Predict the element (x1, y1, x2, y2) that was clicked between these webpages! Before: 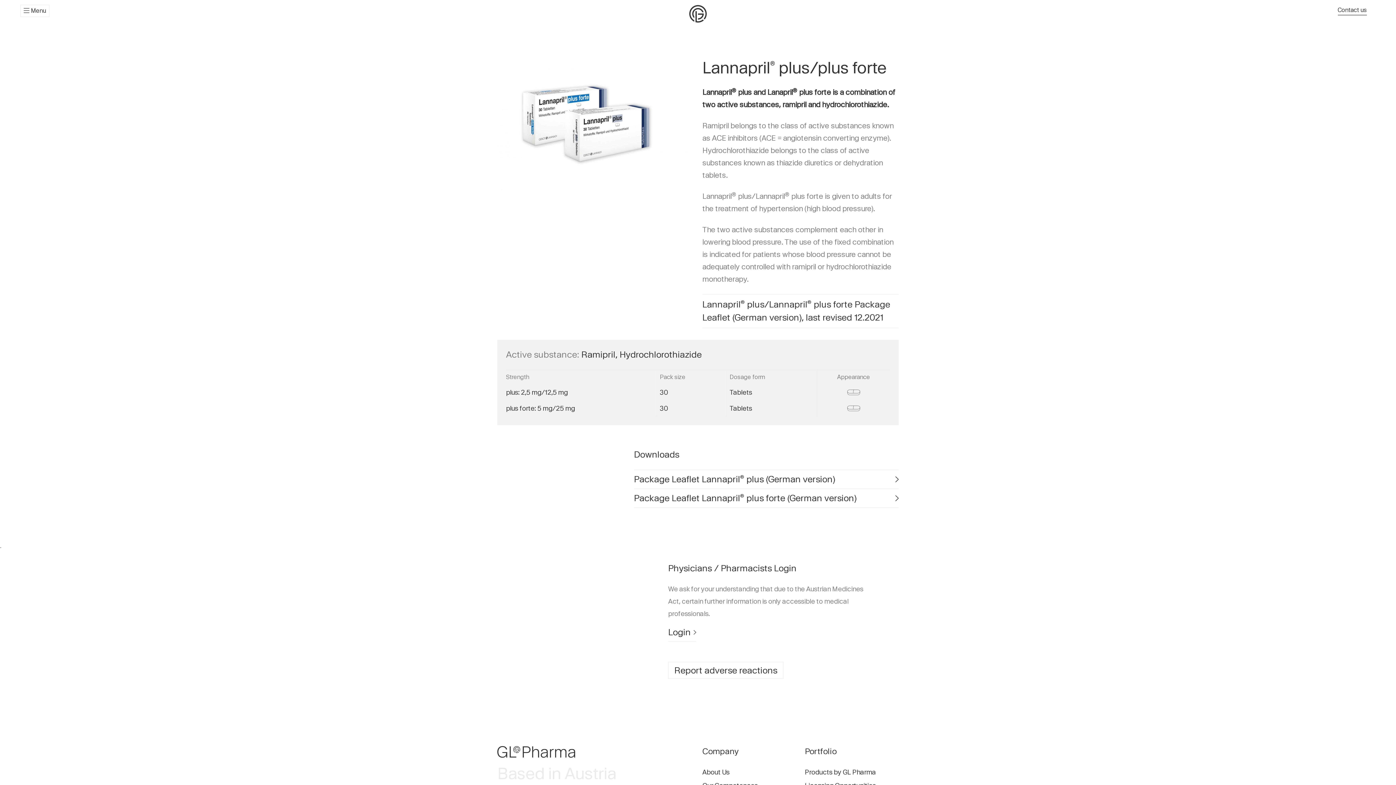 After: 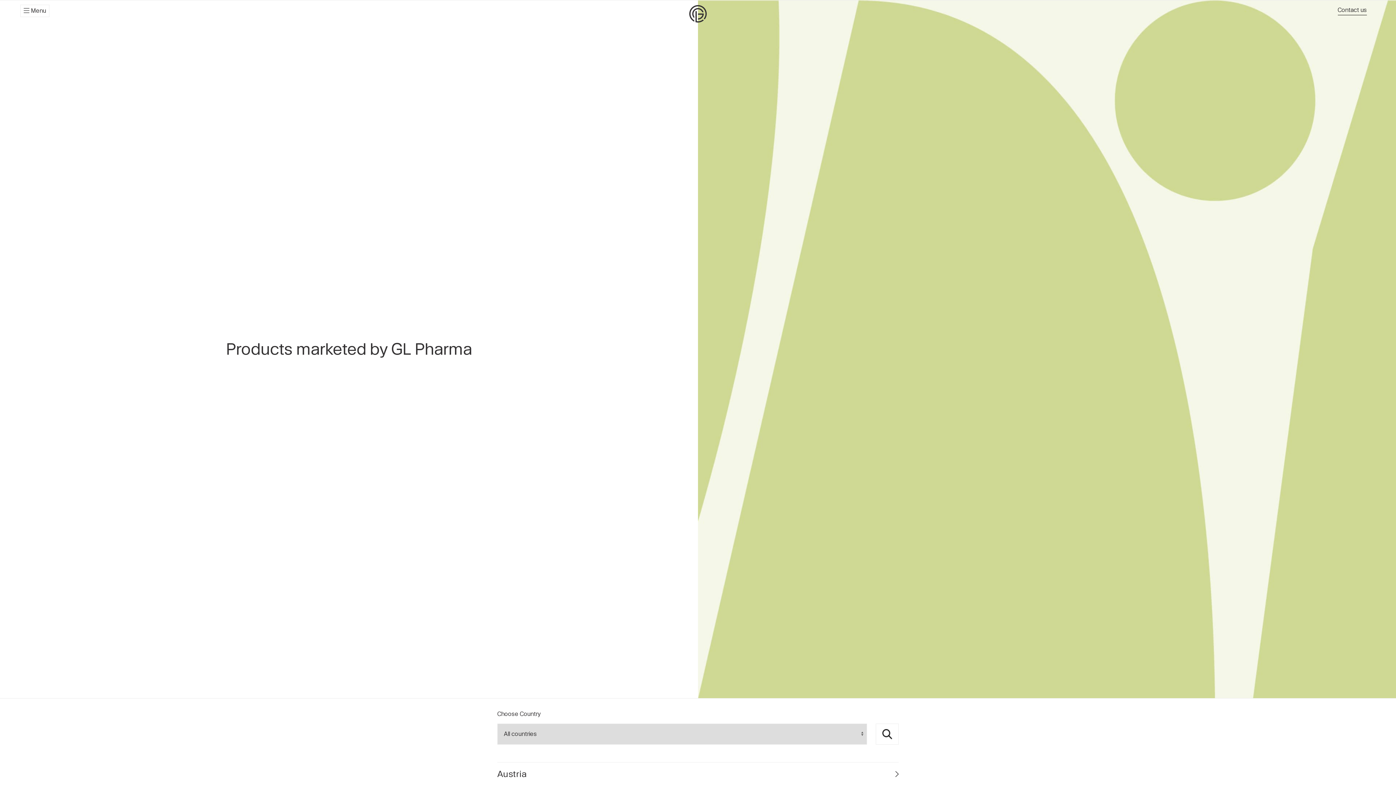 Action: bbox: (805, 765, 898, 779) label: Products by GL Pharma